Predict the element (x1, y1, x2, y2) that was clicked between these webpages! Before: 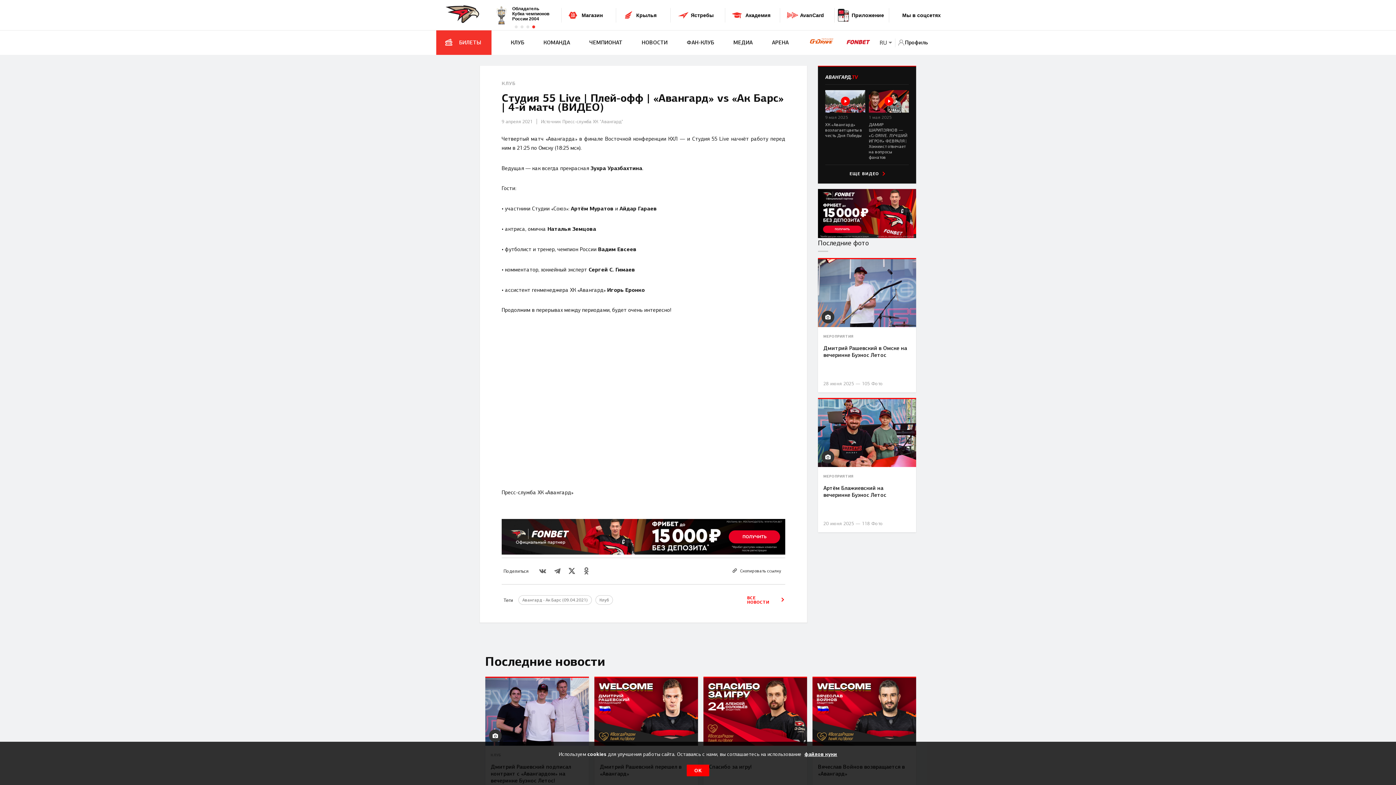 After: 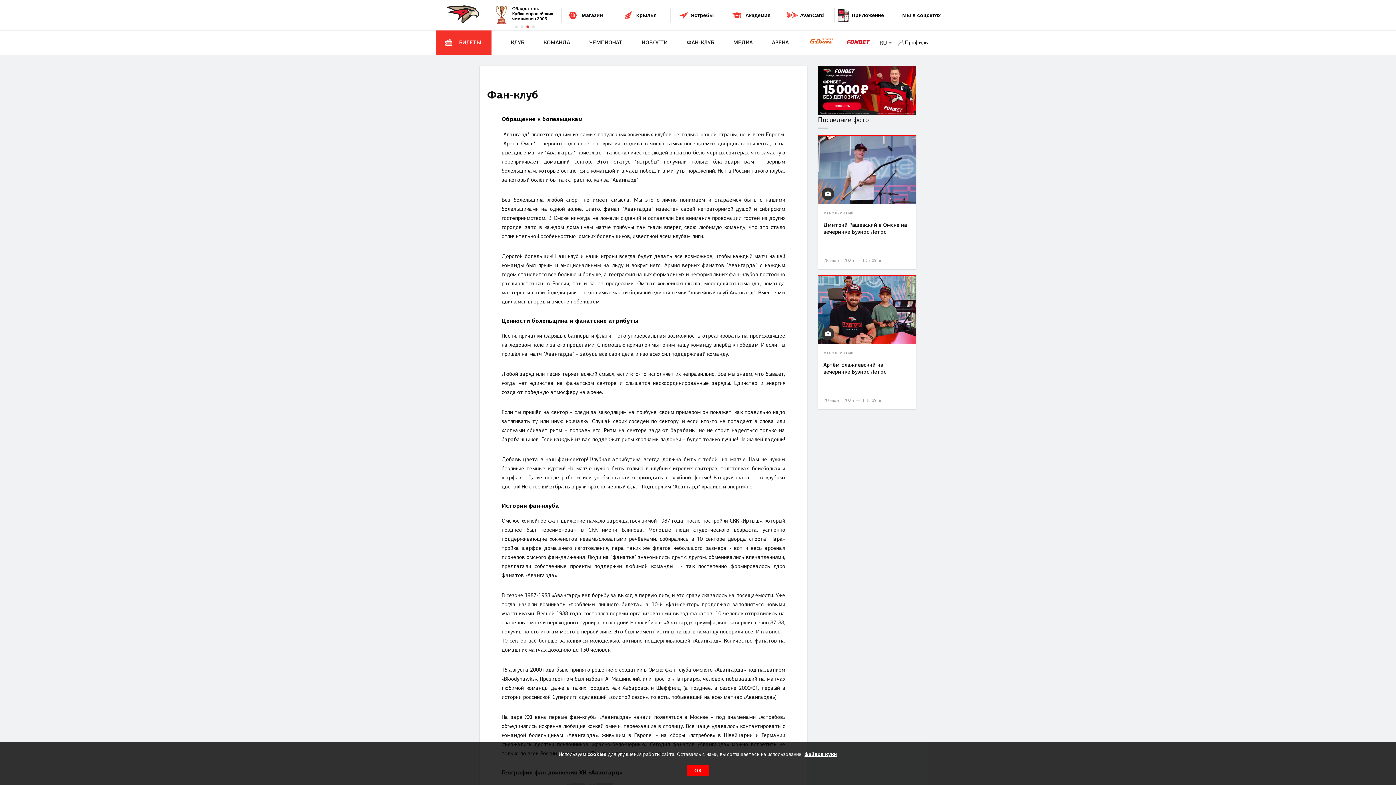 Action: bbox: (687, 30, 714, 54) label: ФАН-КЛУБ